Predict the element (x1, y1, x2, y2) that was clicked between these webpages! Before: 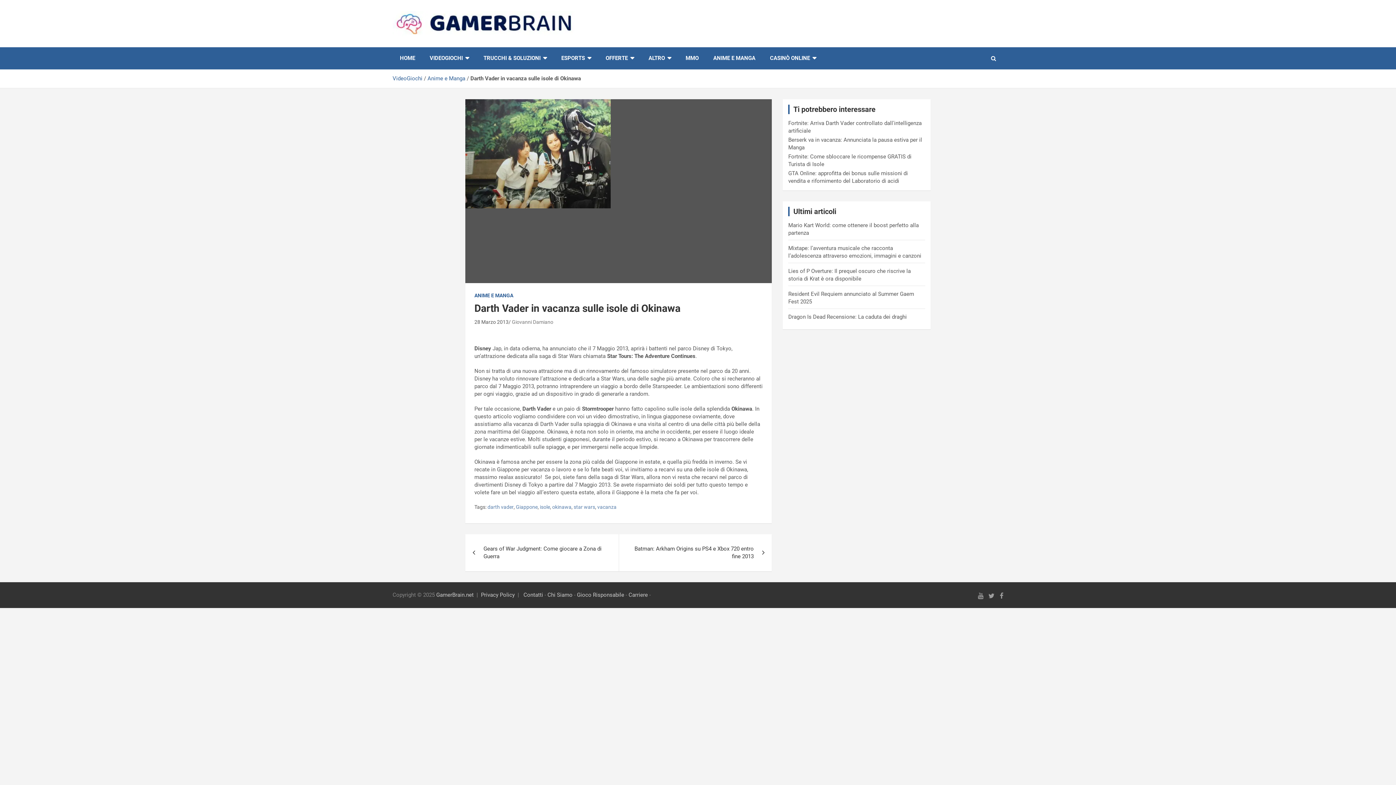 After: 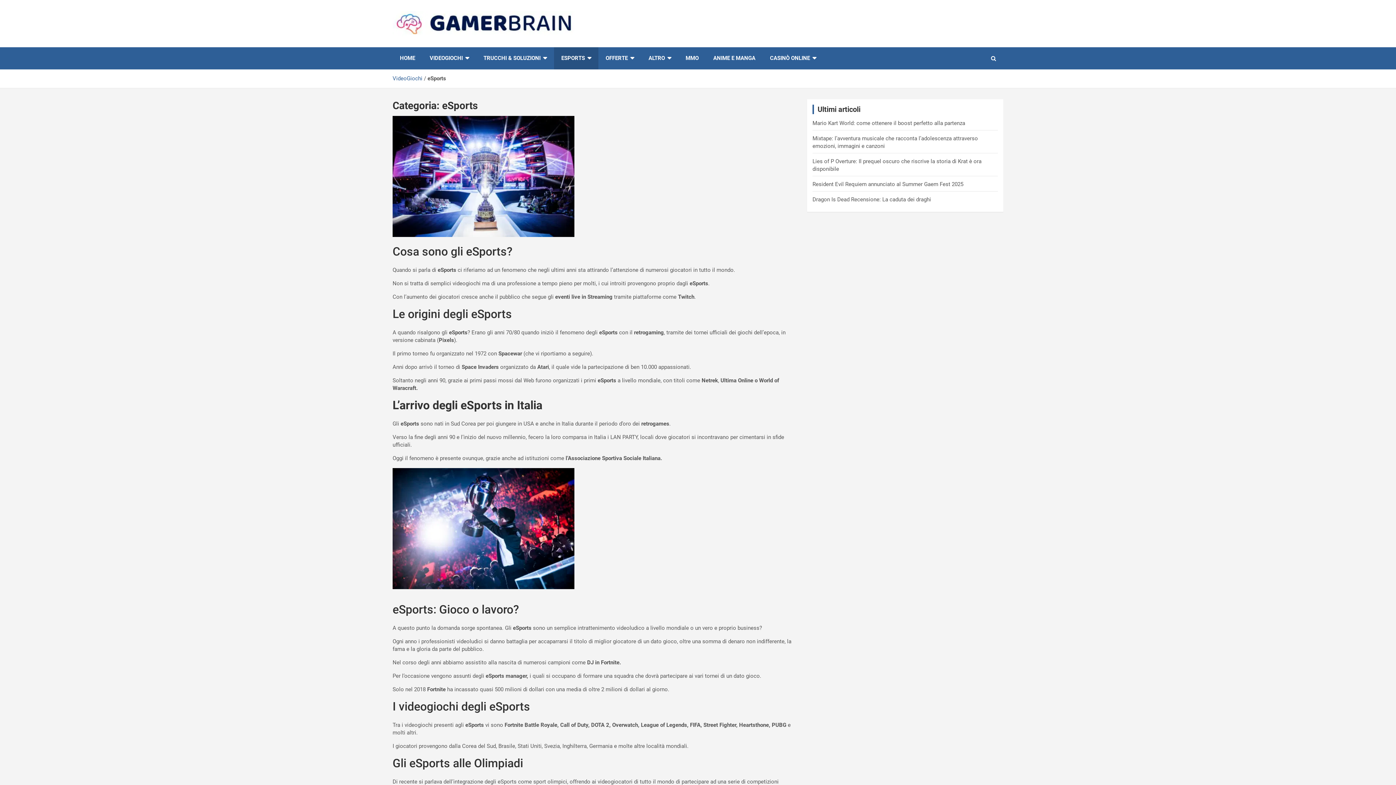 Action: bbox: (554, 47, 598, 69) label: ESPORTS